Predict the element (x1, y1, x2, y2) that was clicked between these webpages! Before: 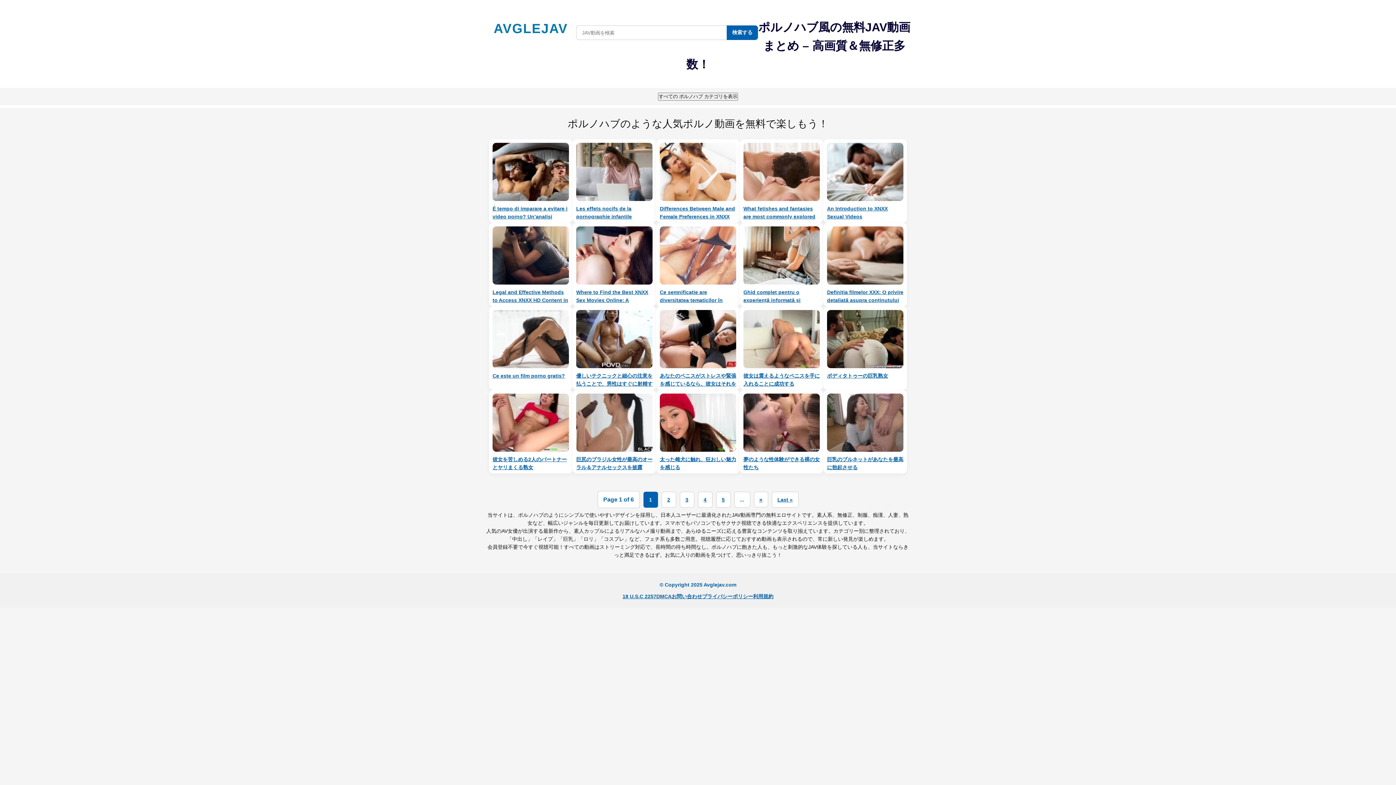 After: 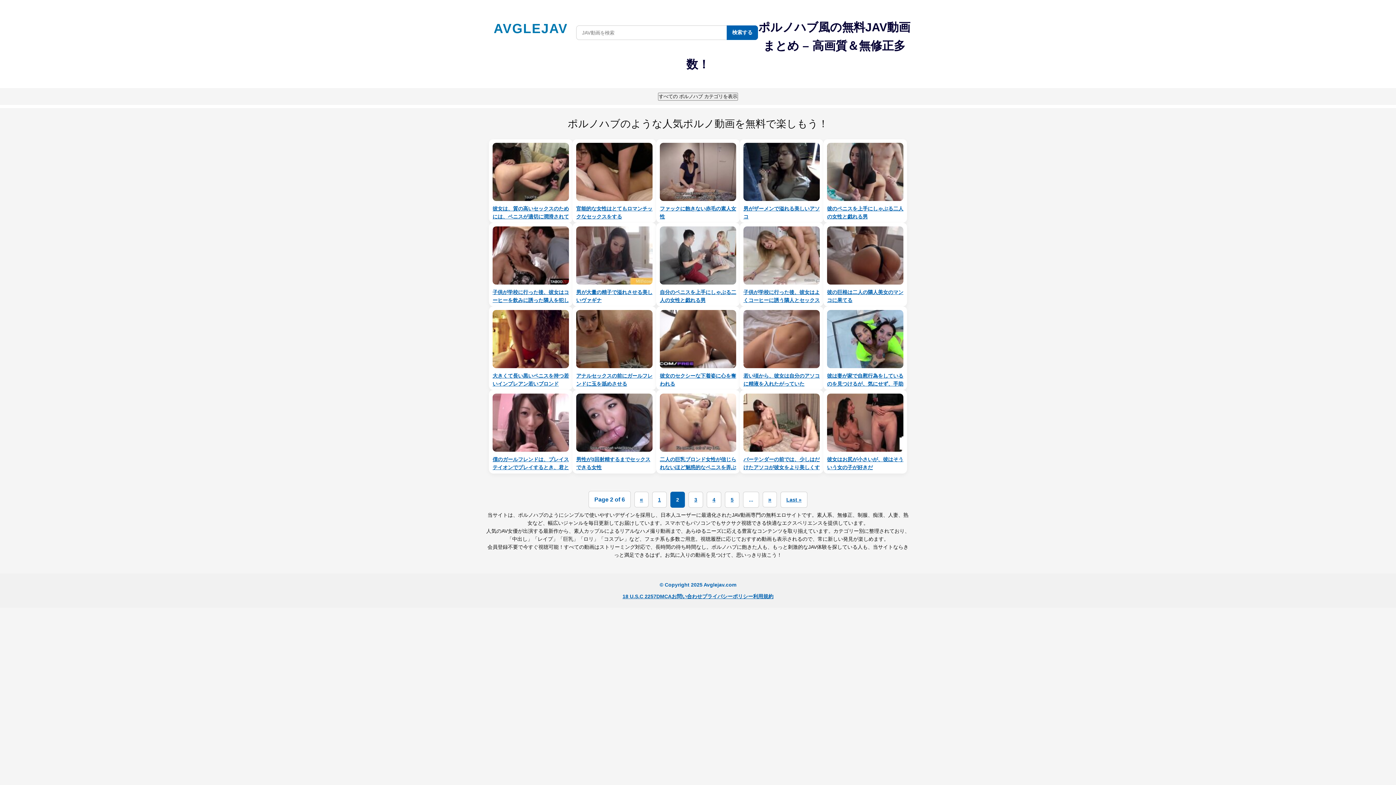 Action: bbox: (754, 492, 768, 507) label: Next Page